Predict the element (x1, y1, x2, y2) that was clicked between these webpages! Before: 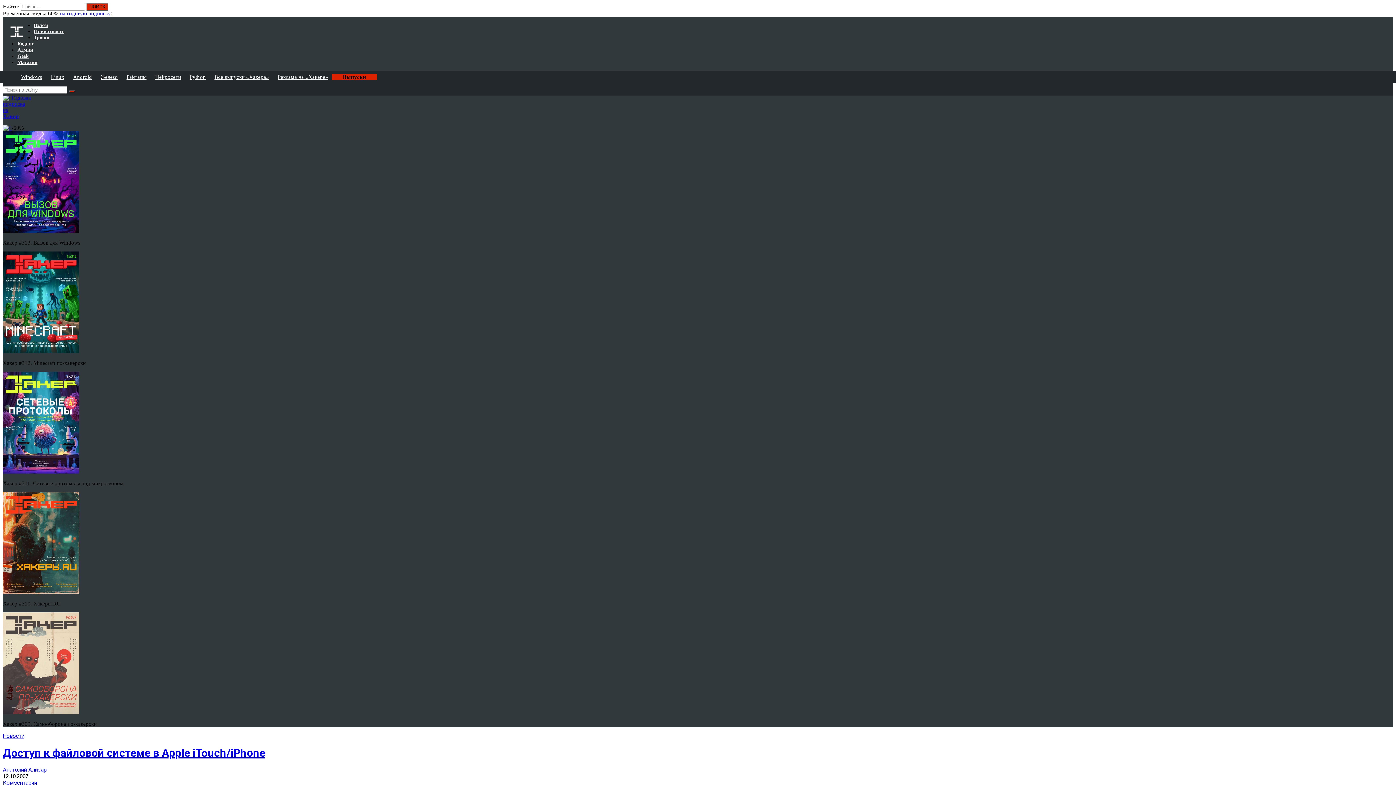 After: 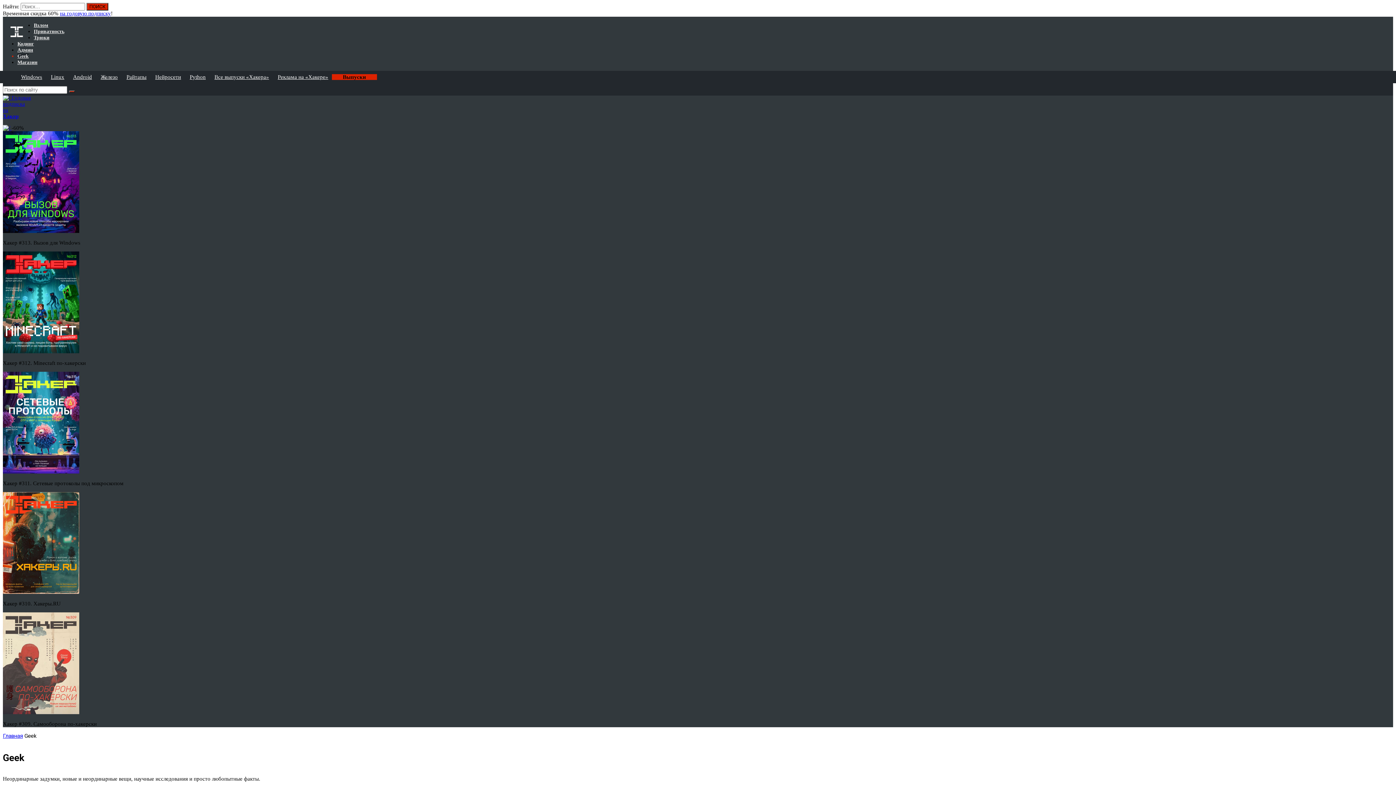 Action: bbox: (17, 53, 28, 58) label: Geek